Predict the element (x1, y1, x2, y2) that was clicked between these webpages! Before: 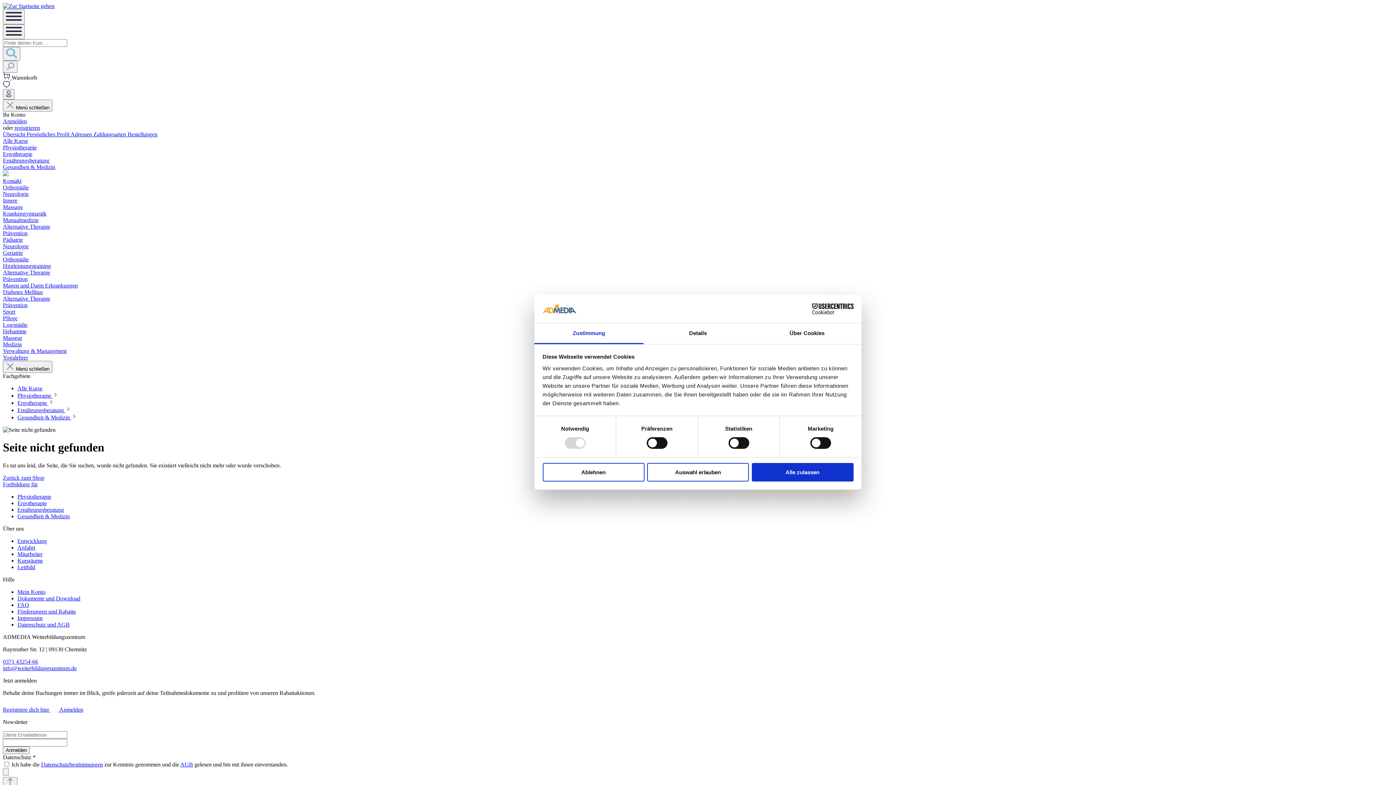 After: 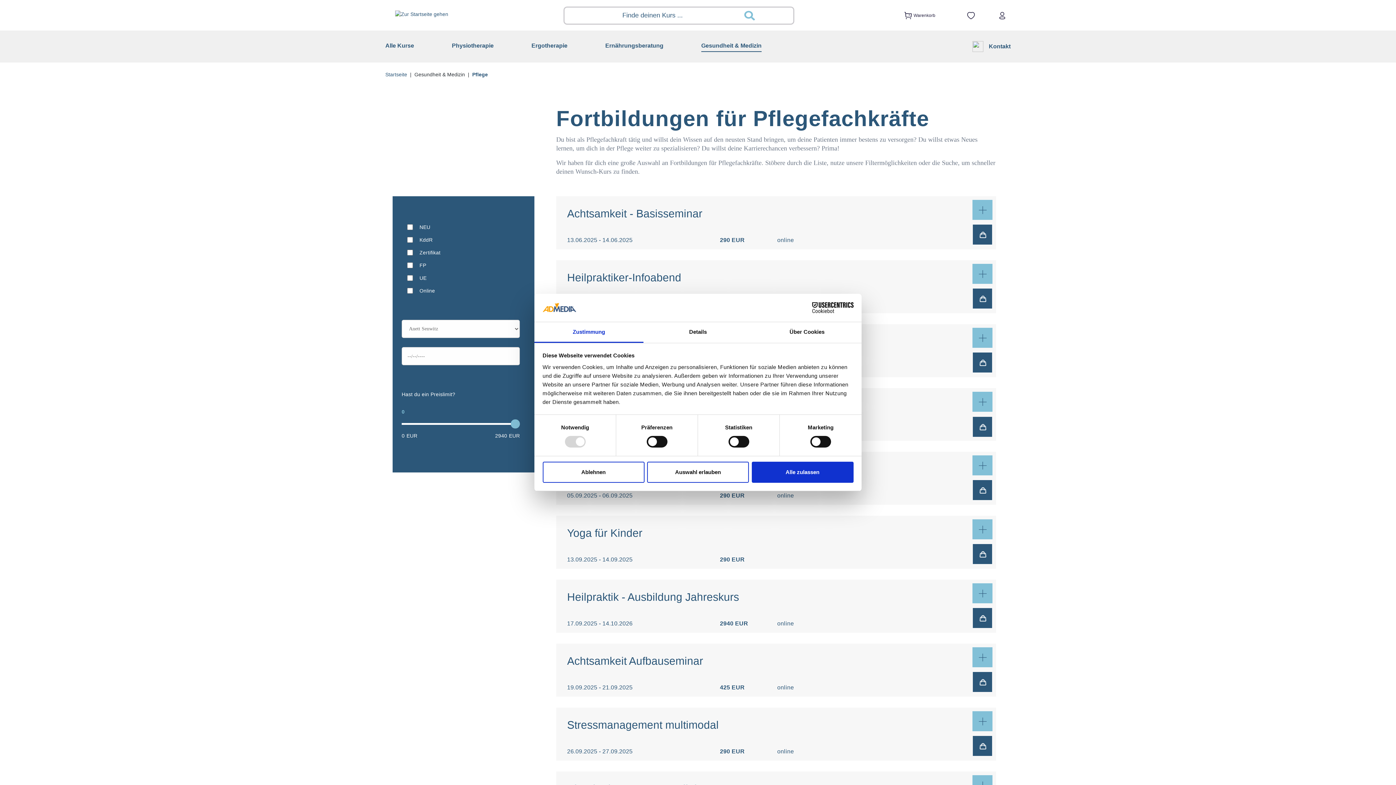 Action: label: Pflege bbox: (2, 315, 17, 321)